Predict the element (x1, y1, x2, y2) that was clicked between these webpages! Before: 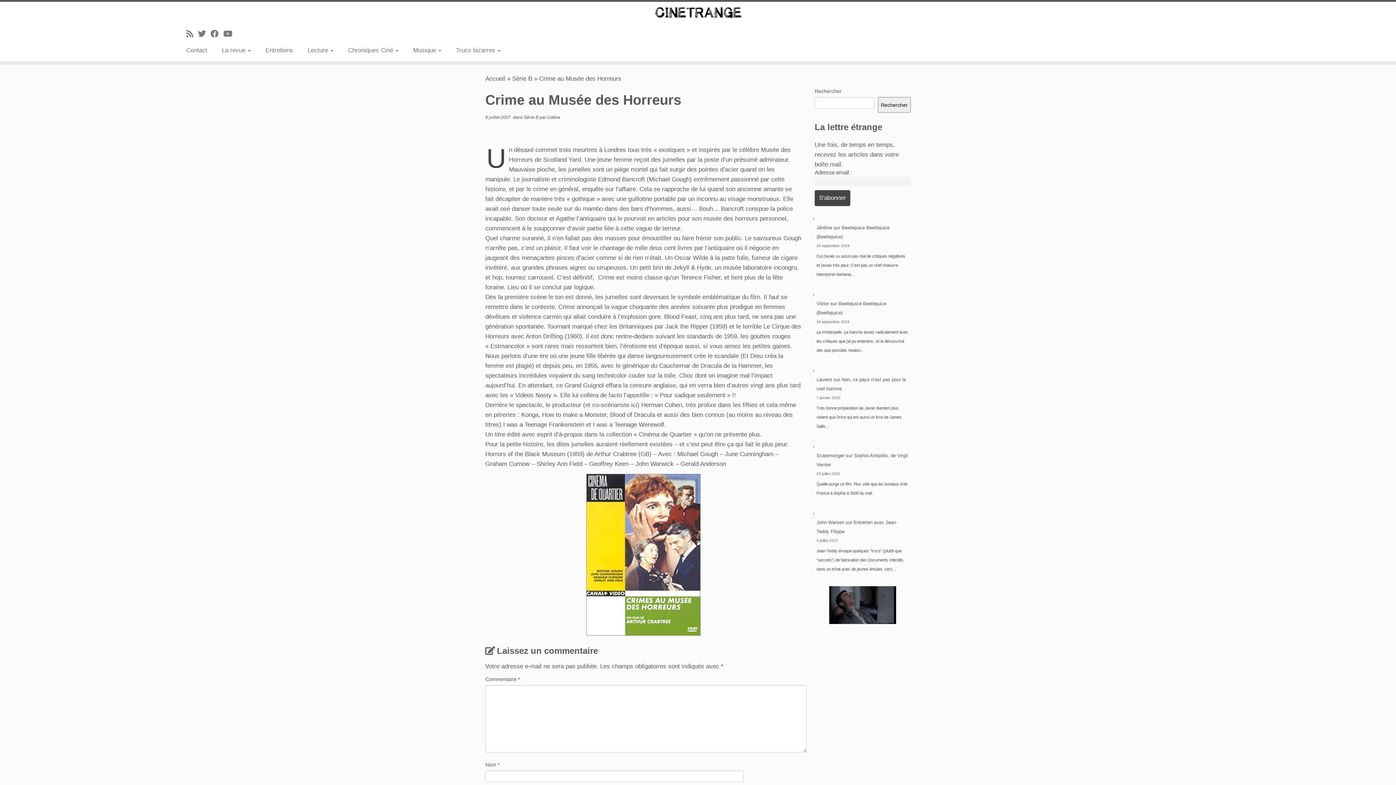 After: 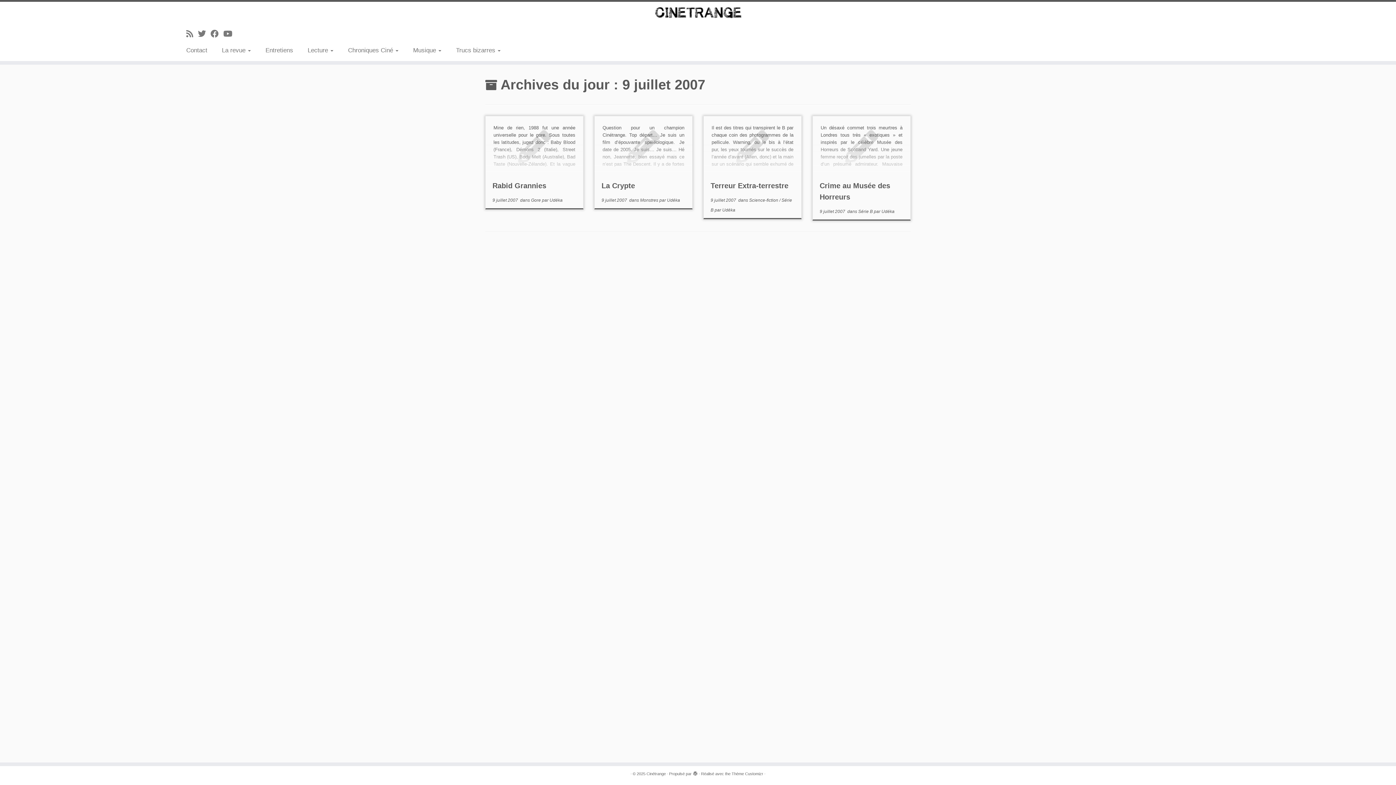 Action: bbox: (485, 114, 510, 120) label: 9 juillet 2007